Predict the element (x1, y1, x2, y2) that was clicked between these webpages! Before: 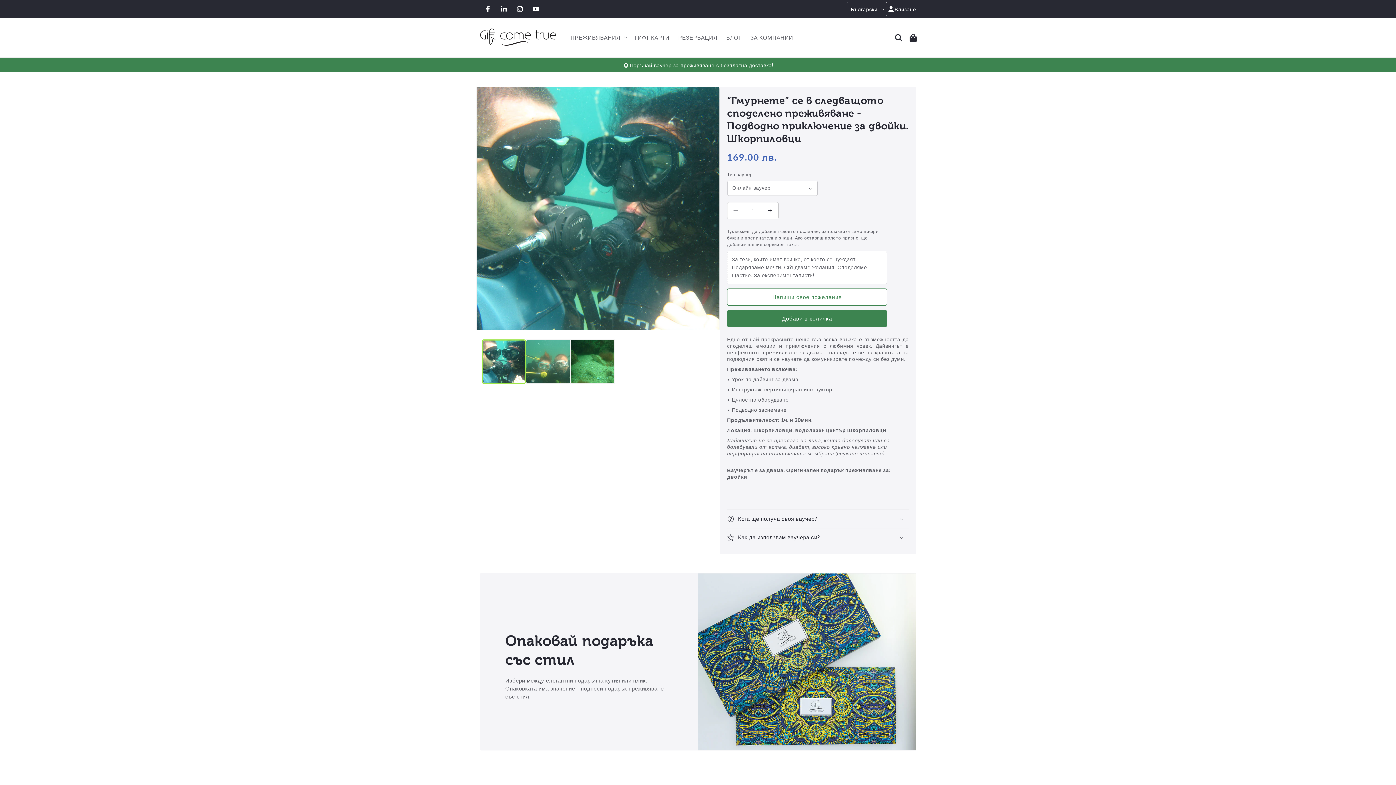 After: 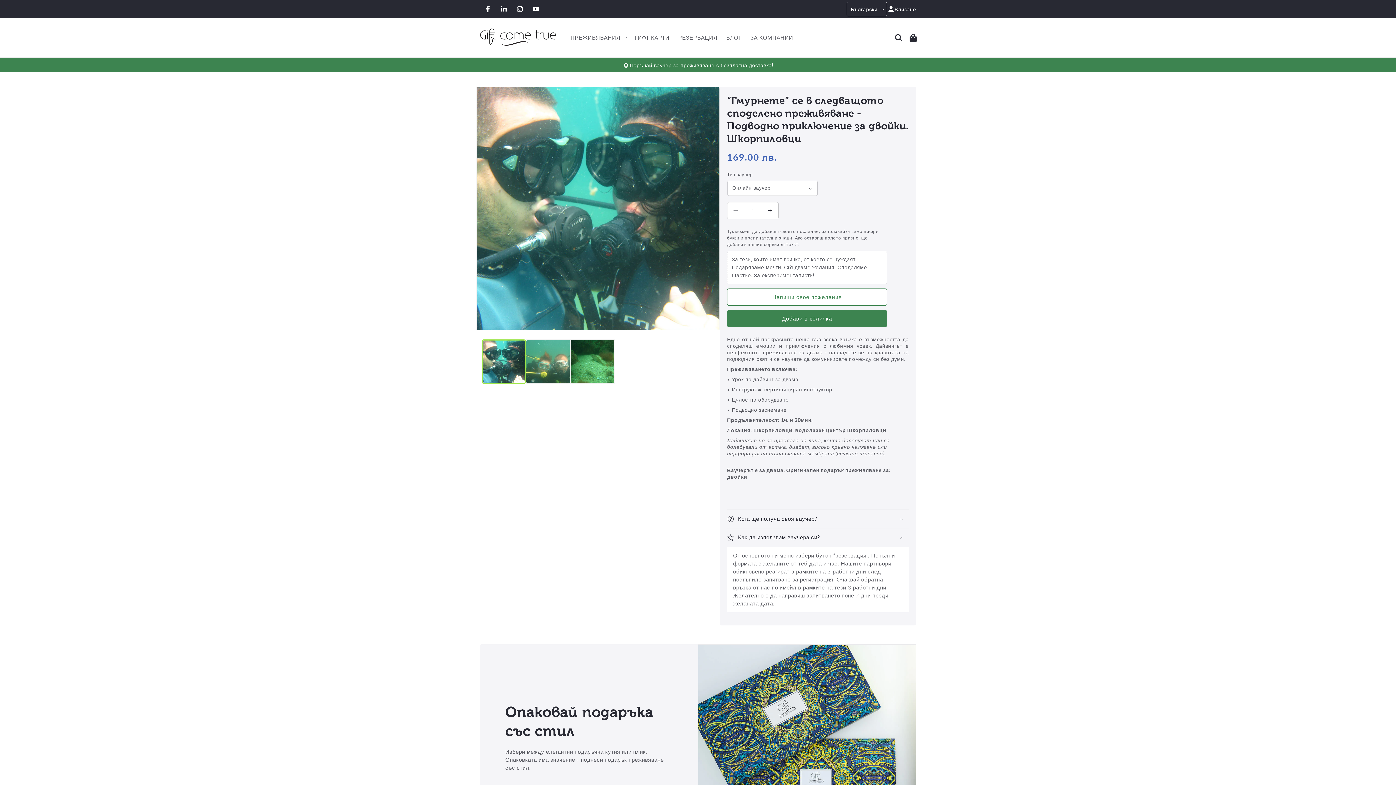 Action: label: Как да използвам ваучера си? bbox: (727, 528, 909, 546)